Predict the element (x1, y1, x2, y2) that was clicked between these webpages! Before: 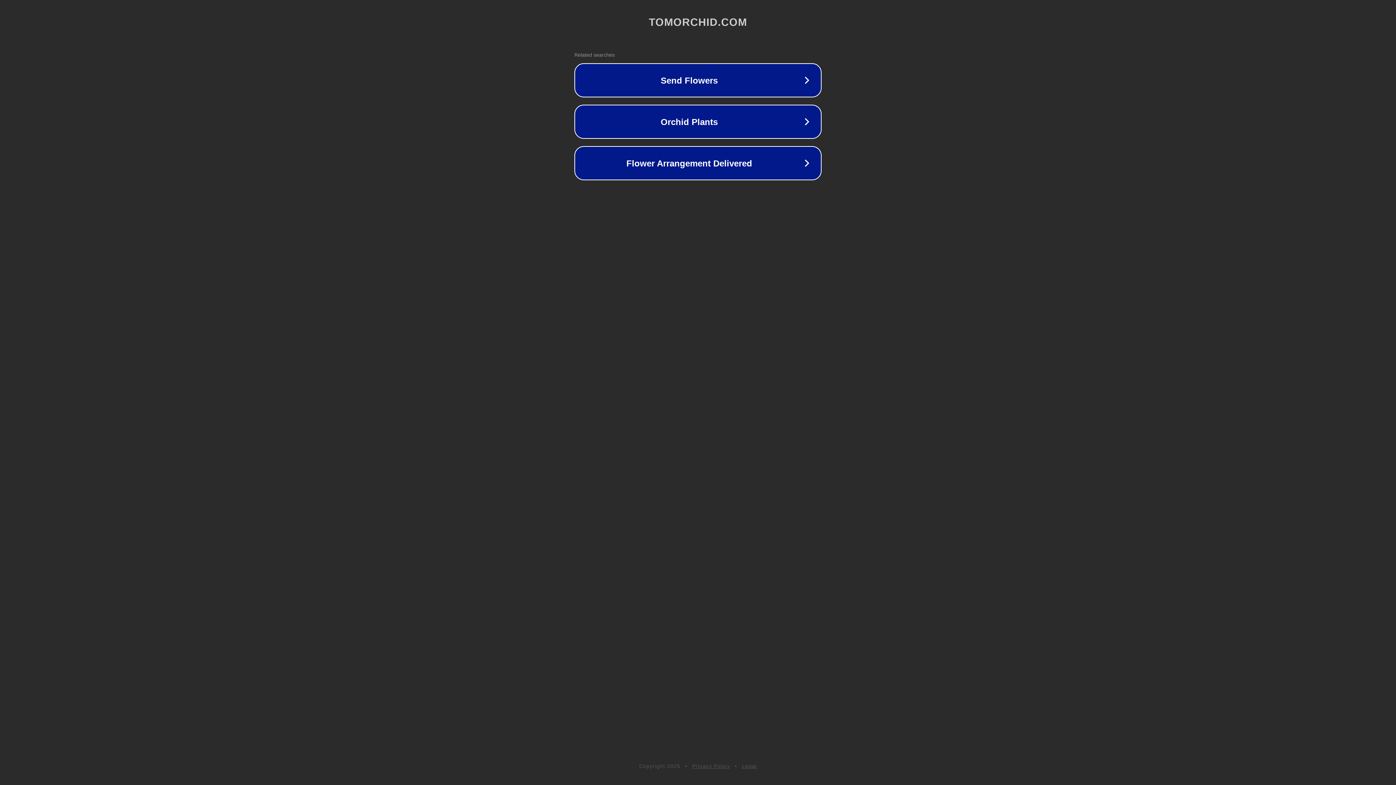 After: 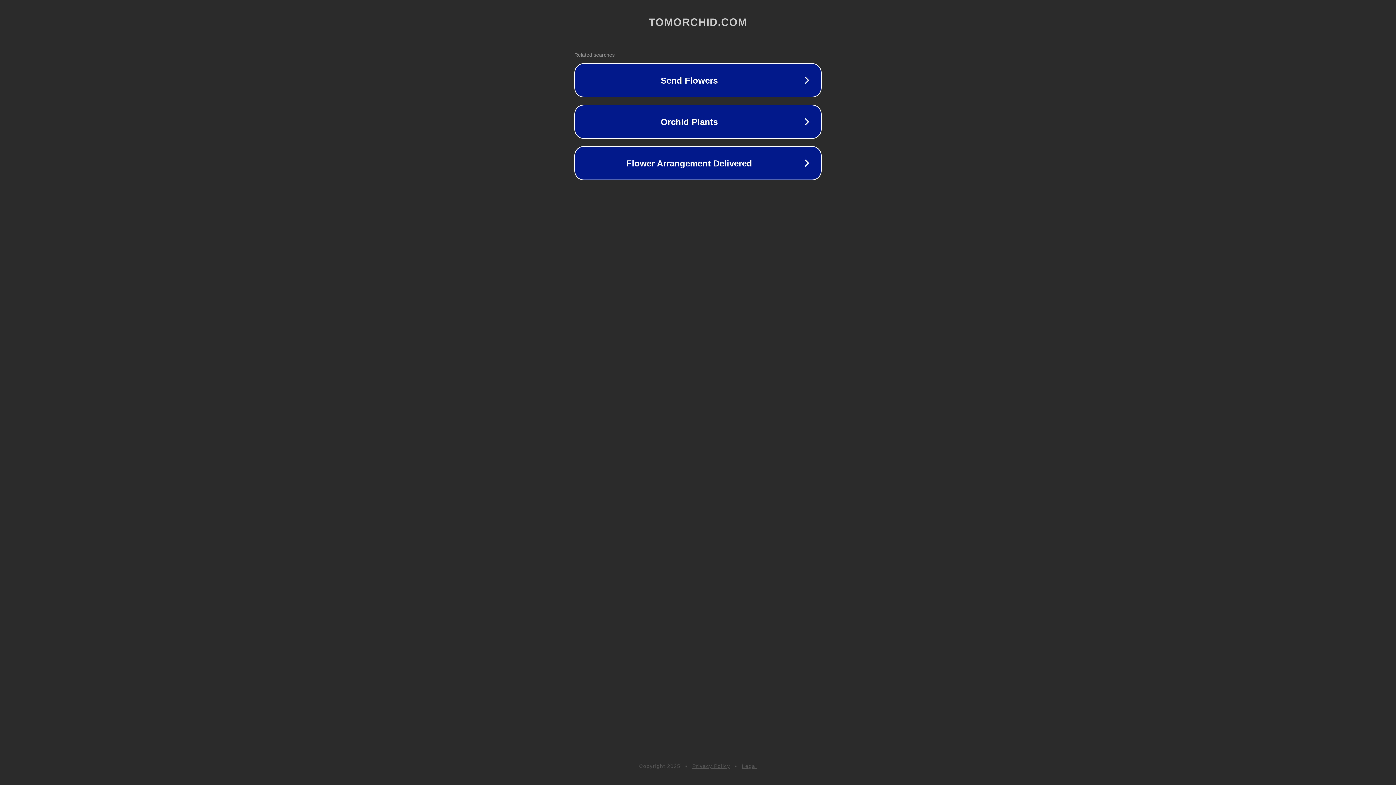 Action: label: Legal bbox: (742, 763, 757, 769)